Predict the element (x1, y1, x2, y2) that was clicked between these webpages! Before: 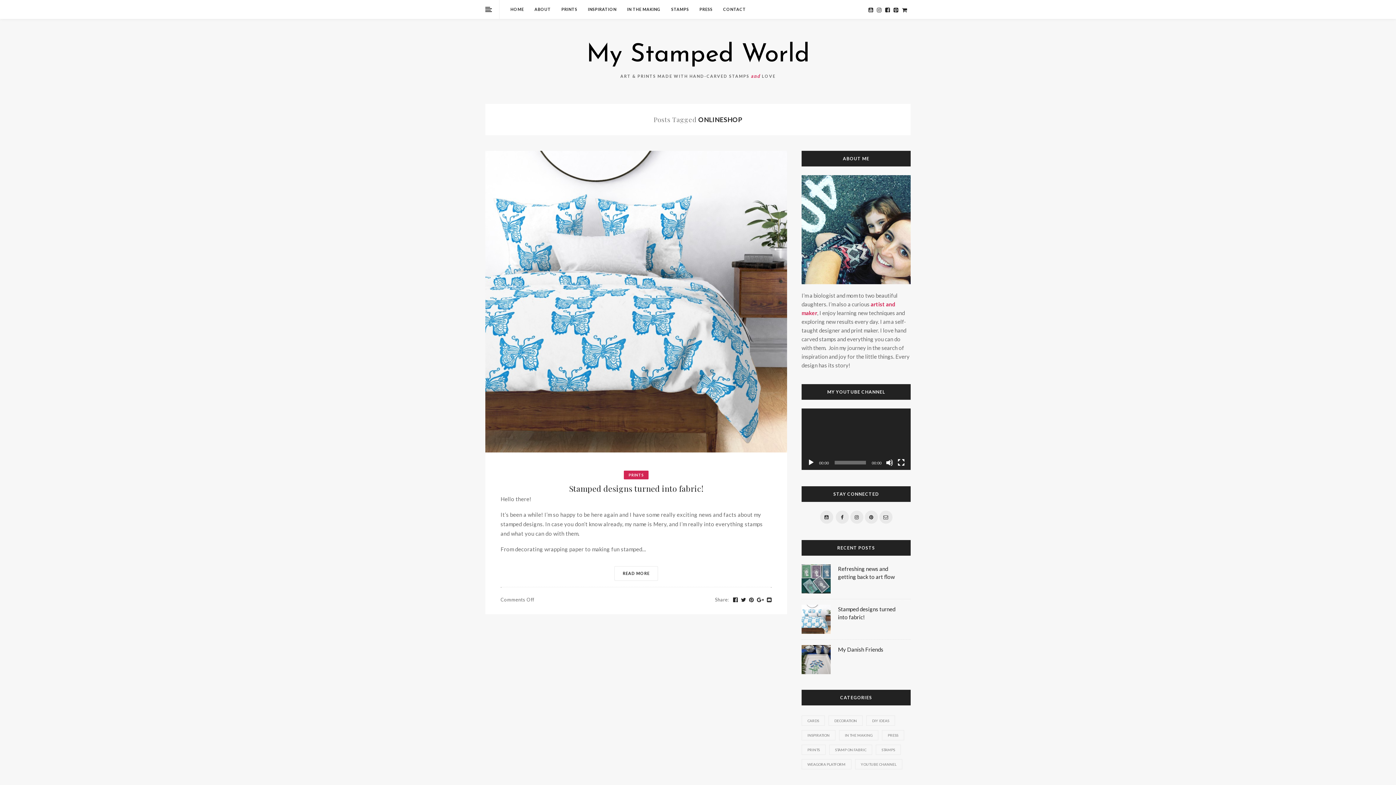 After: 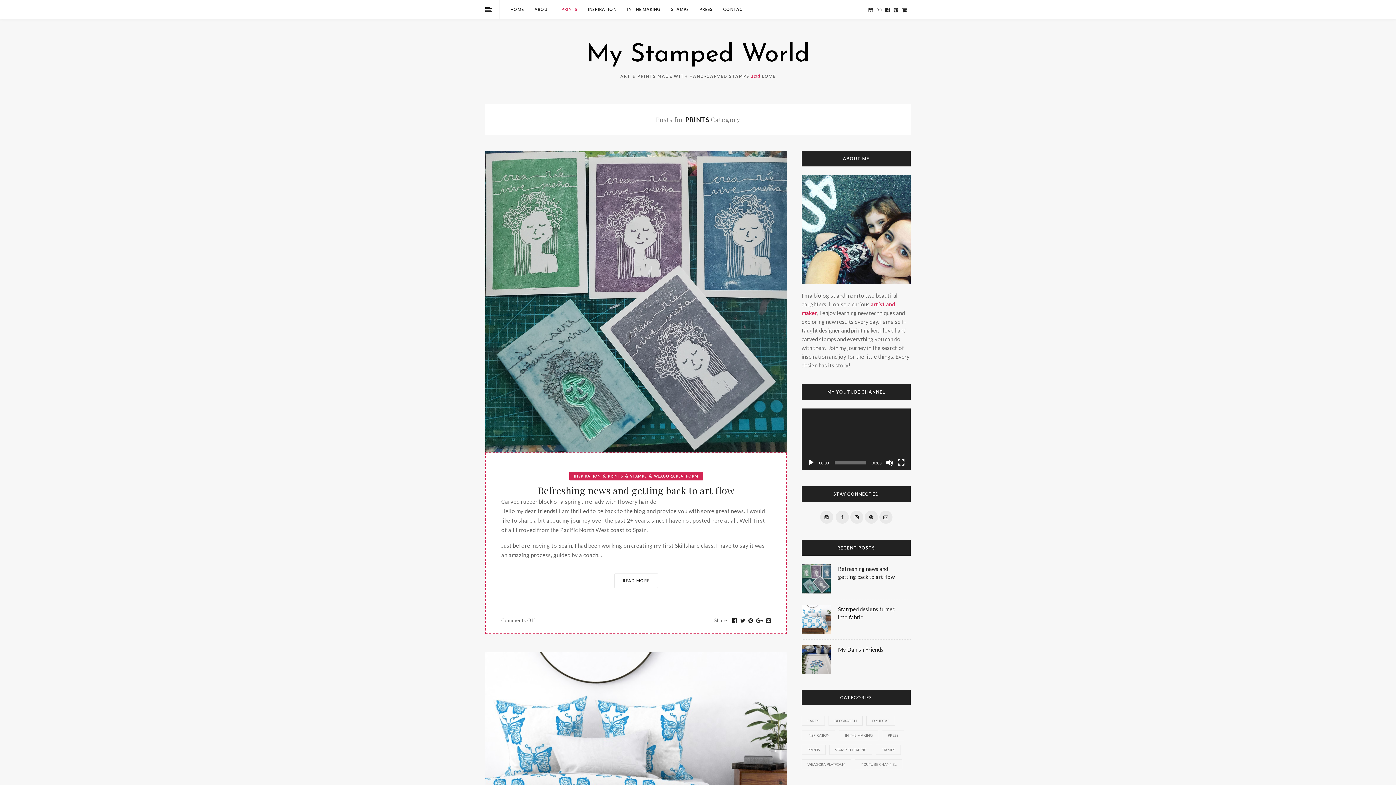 Action: bbox: (561, 5, 577, 13) label: PRINTS